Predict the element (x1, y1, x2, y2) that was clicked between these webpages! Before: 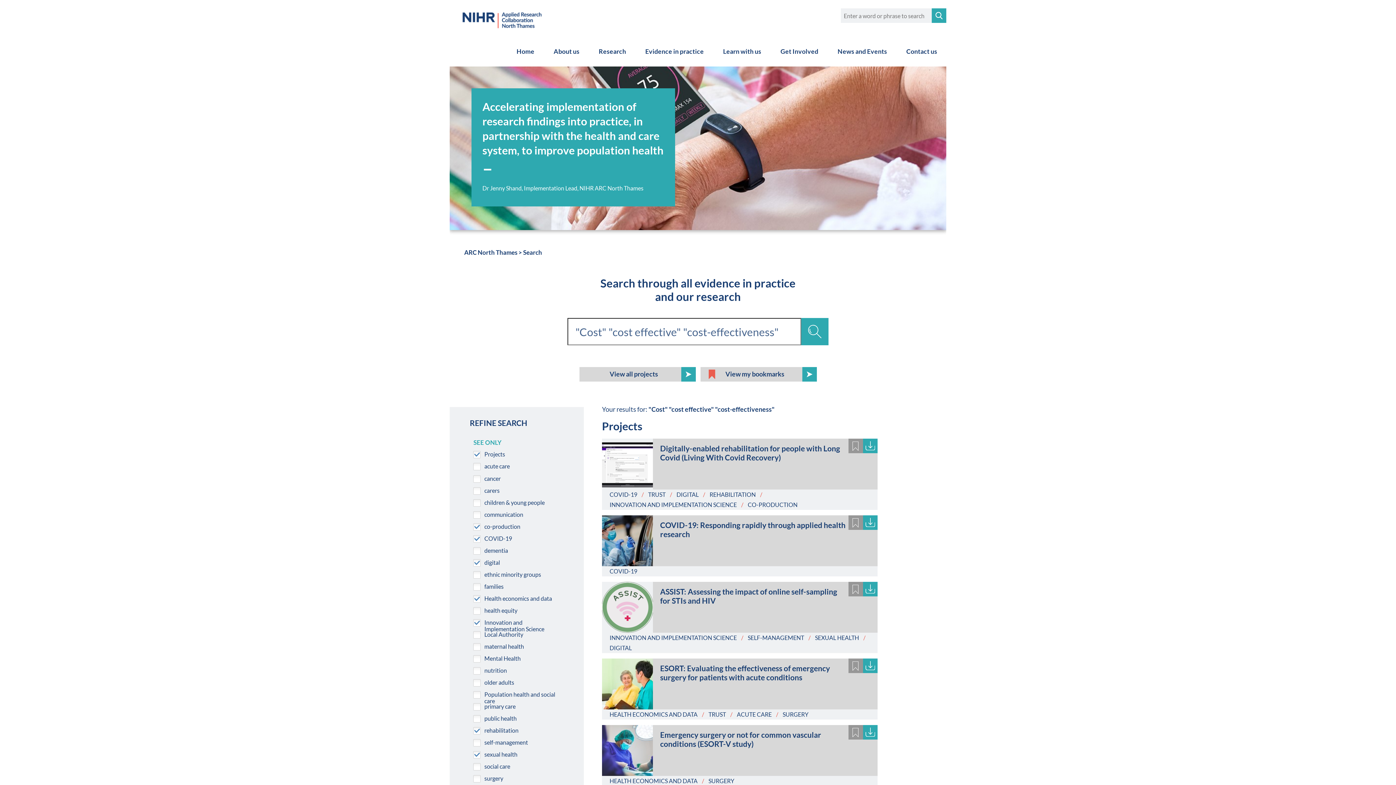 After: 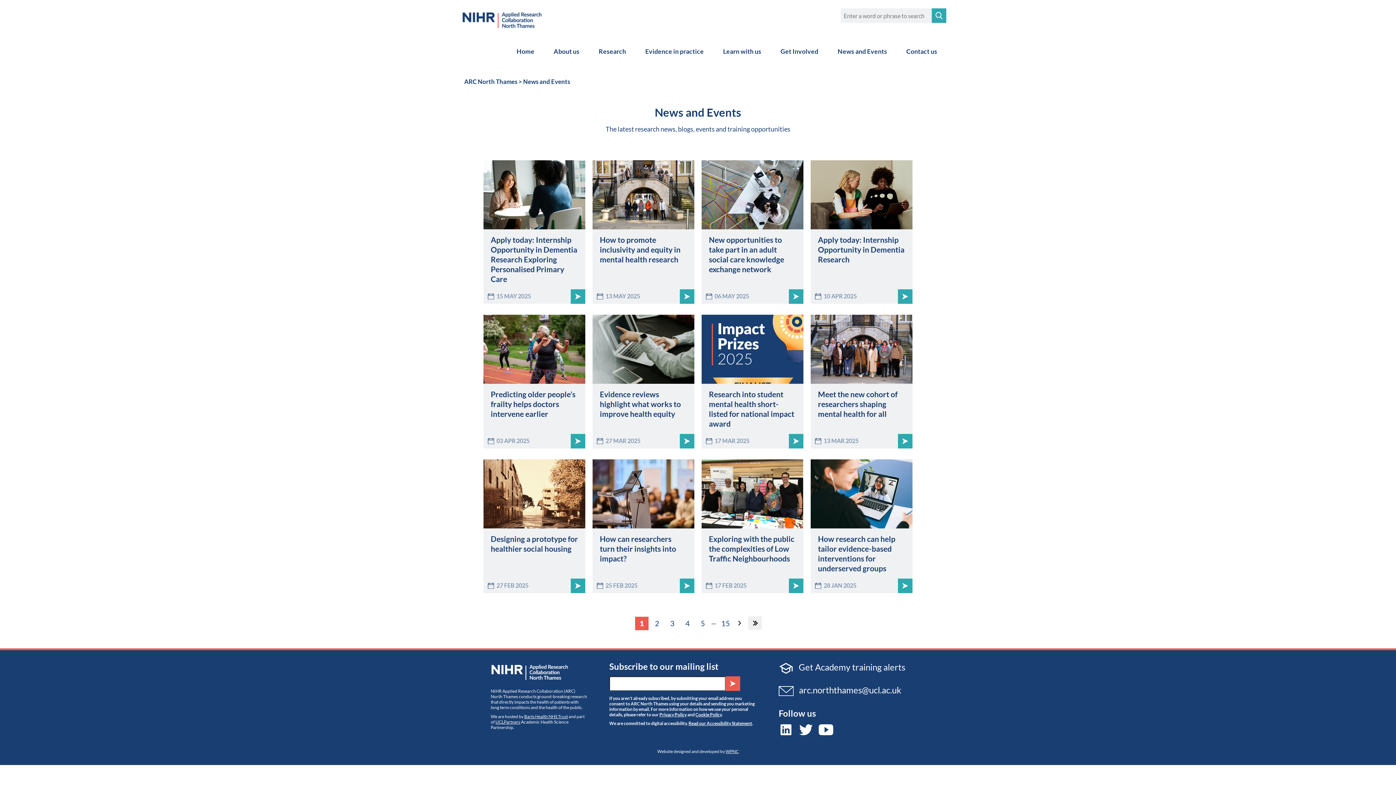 Action: bbox: (828, 36, 896, 66) label: News and Events